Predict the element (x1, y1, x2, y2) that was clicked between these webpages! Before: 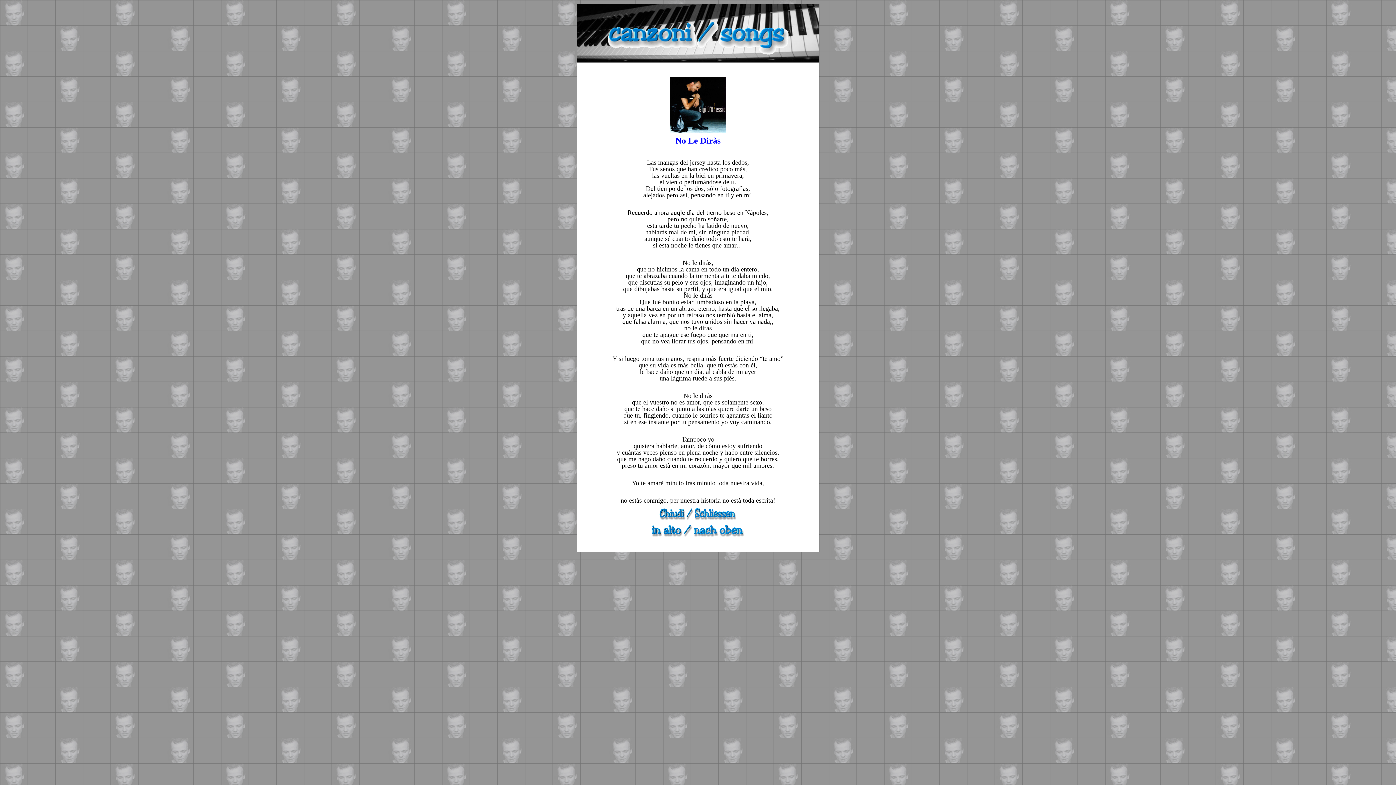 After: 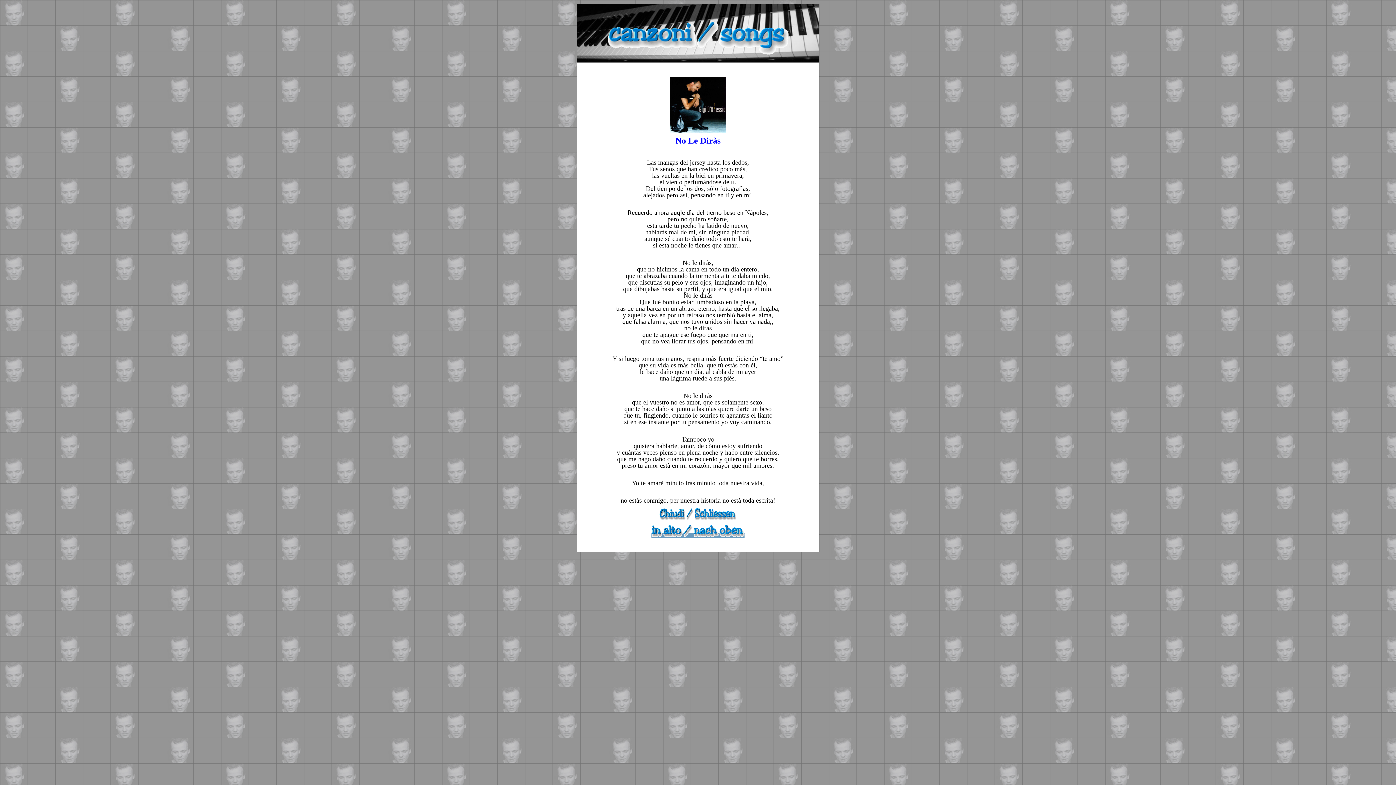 Action: bbox: (651, 533, 744, 538)